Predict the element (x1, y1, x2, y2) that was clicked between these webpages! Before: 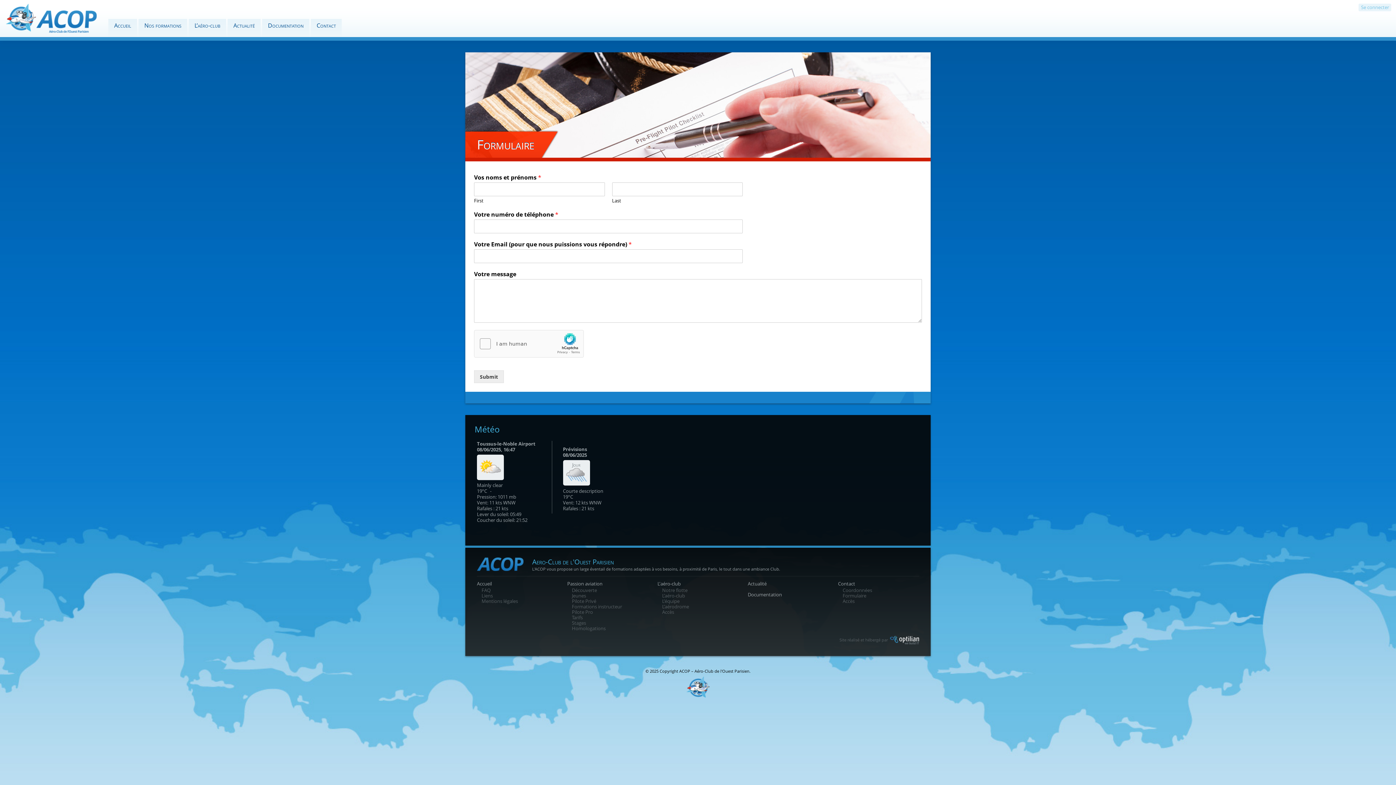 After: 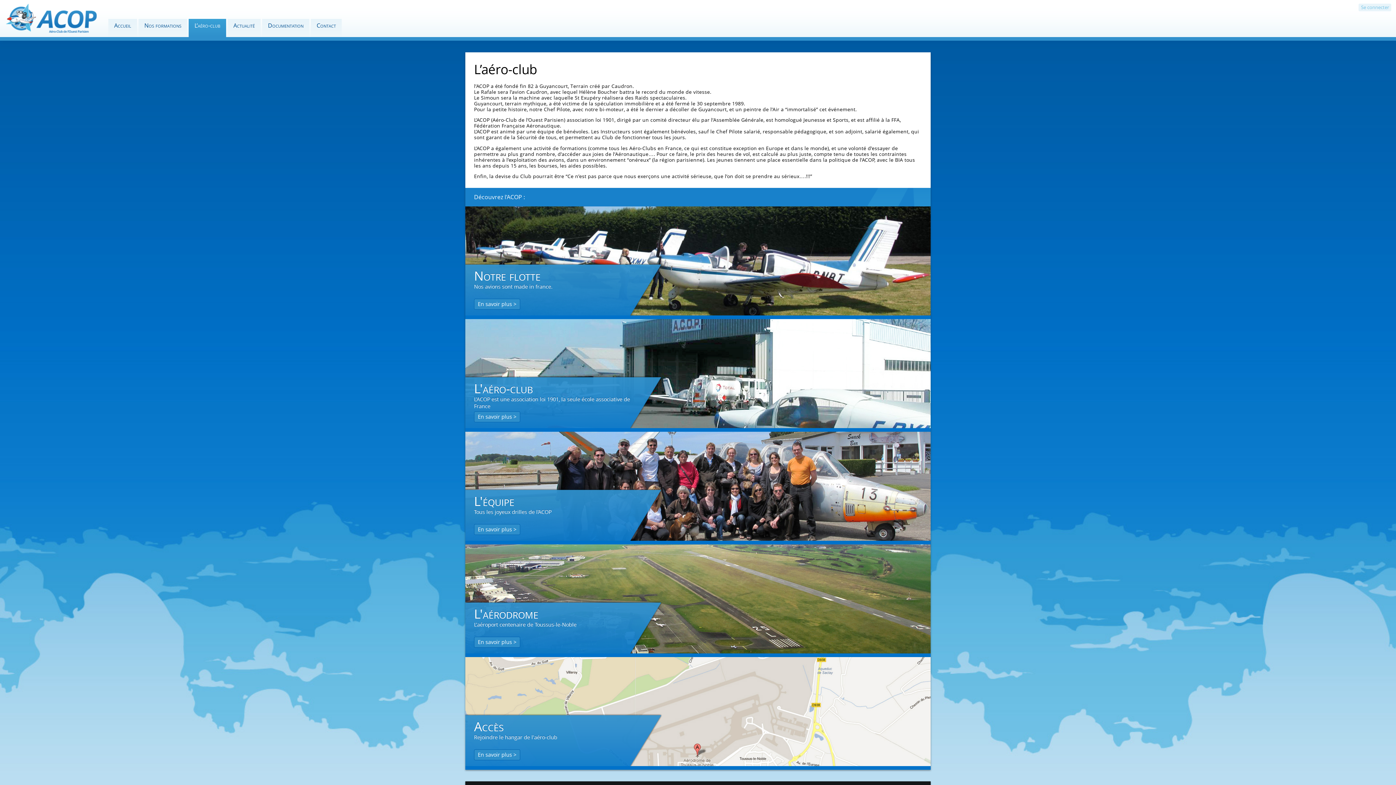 Action: label: L'aéro-club bbox: (657, 580, 680, 587)